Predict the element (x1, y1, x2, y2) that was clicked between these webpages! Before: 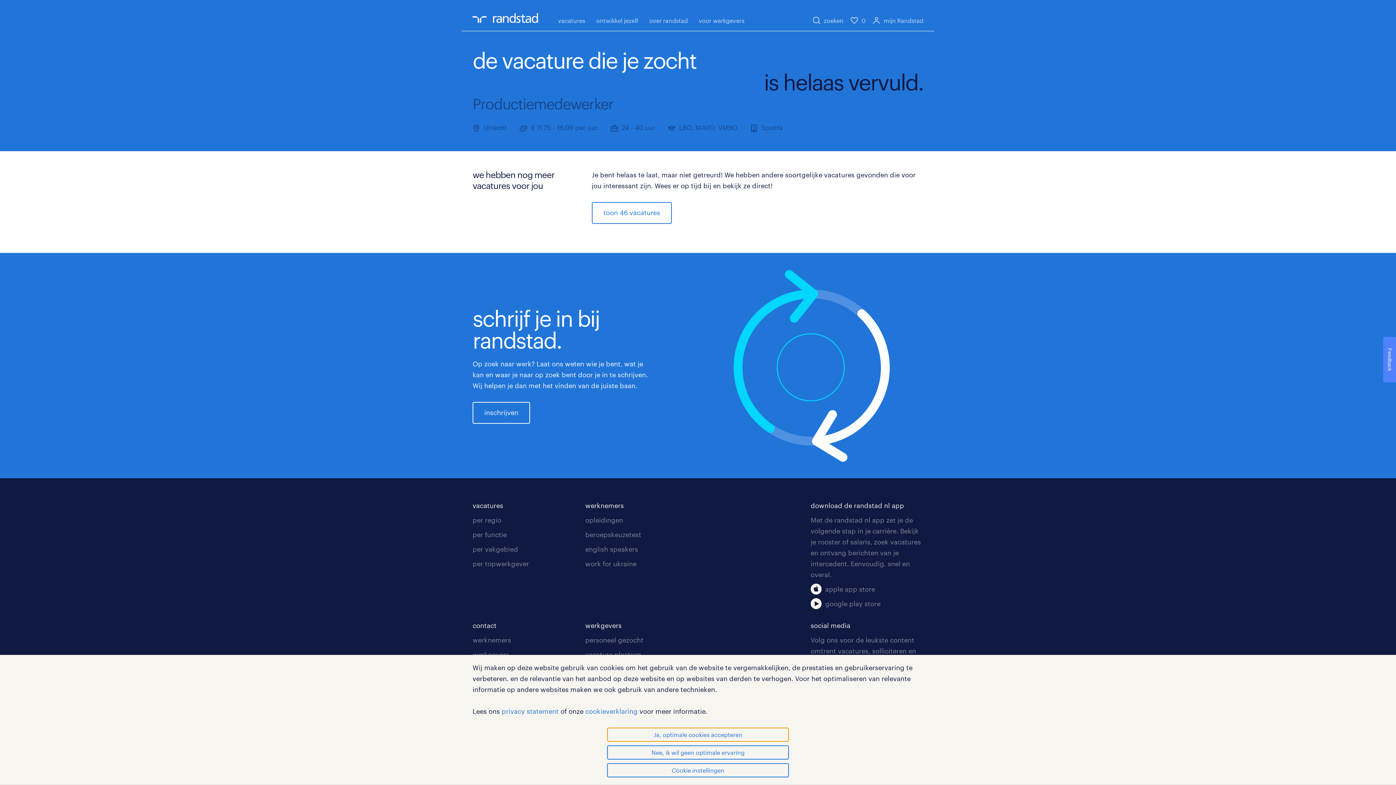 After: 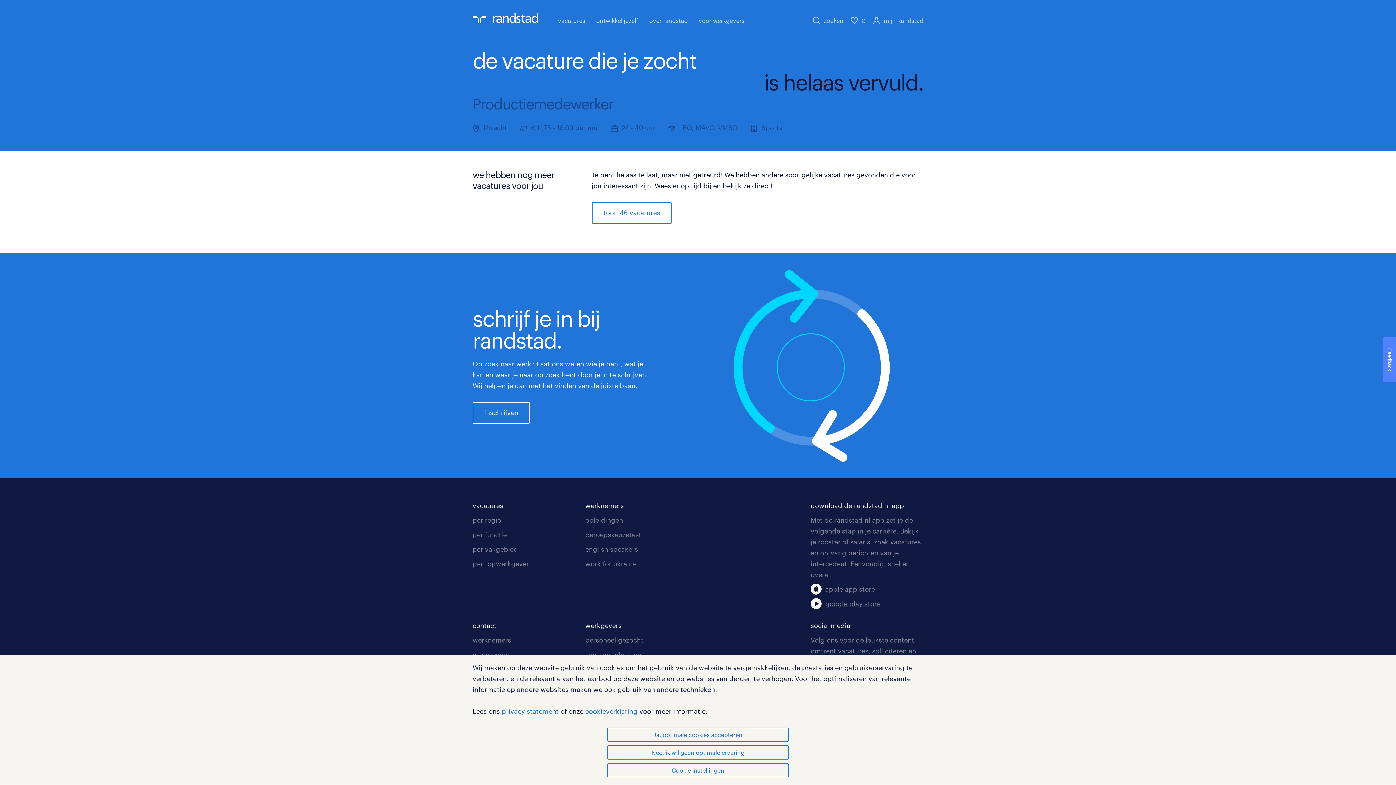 Action: bbox: (810, 598, 920, 613) label: google play store